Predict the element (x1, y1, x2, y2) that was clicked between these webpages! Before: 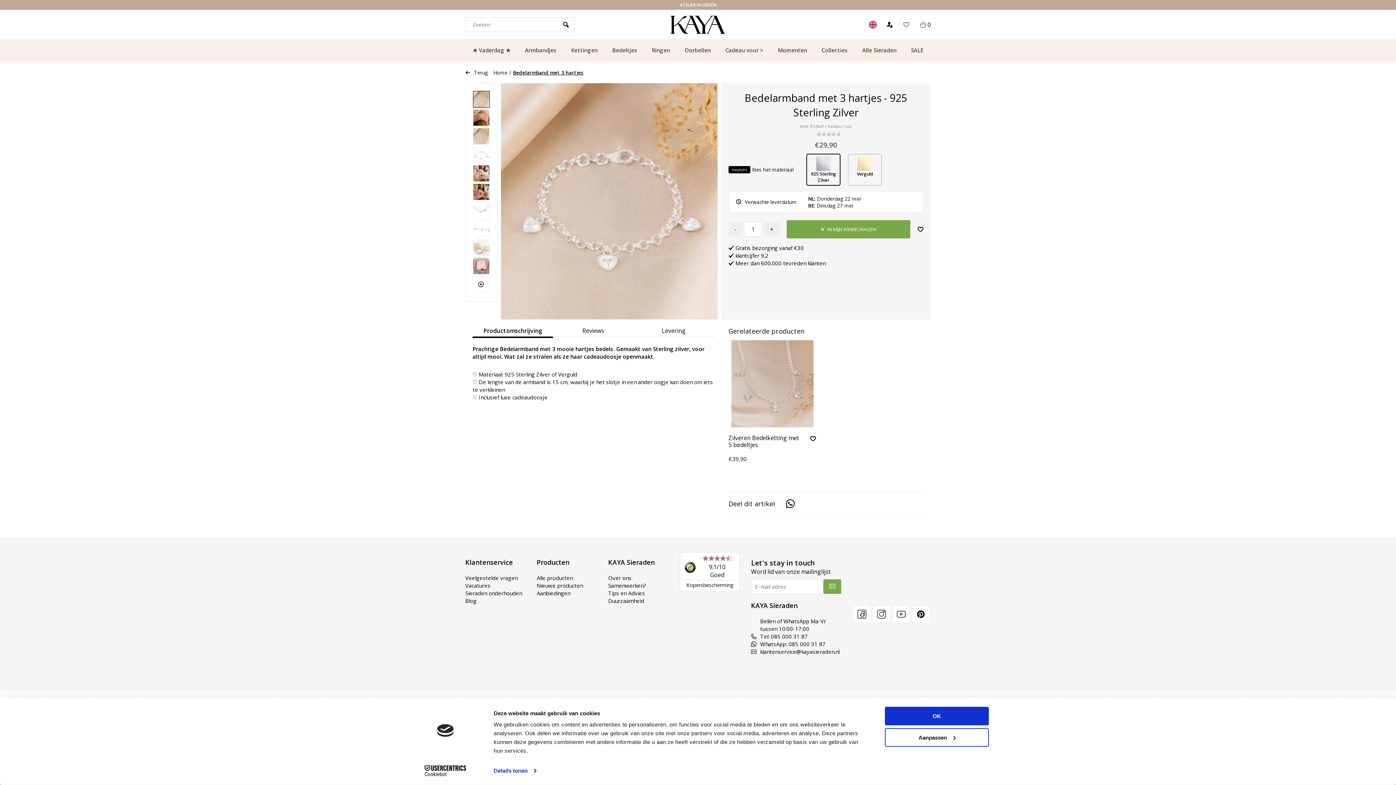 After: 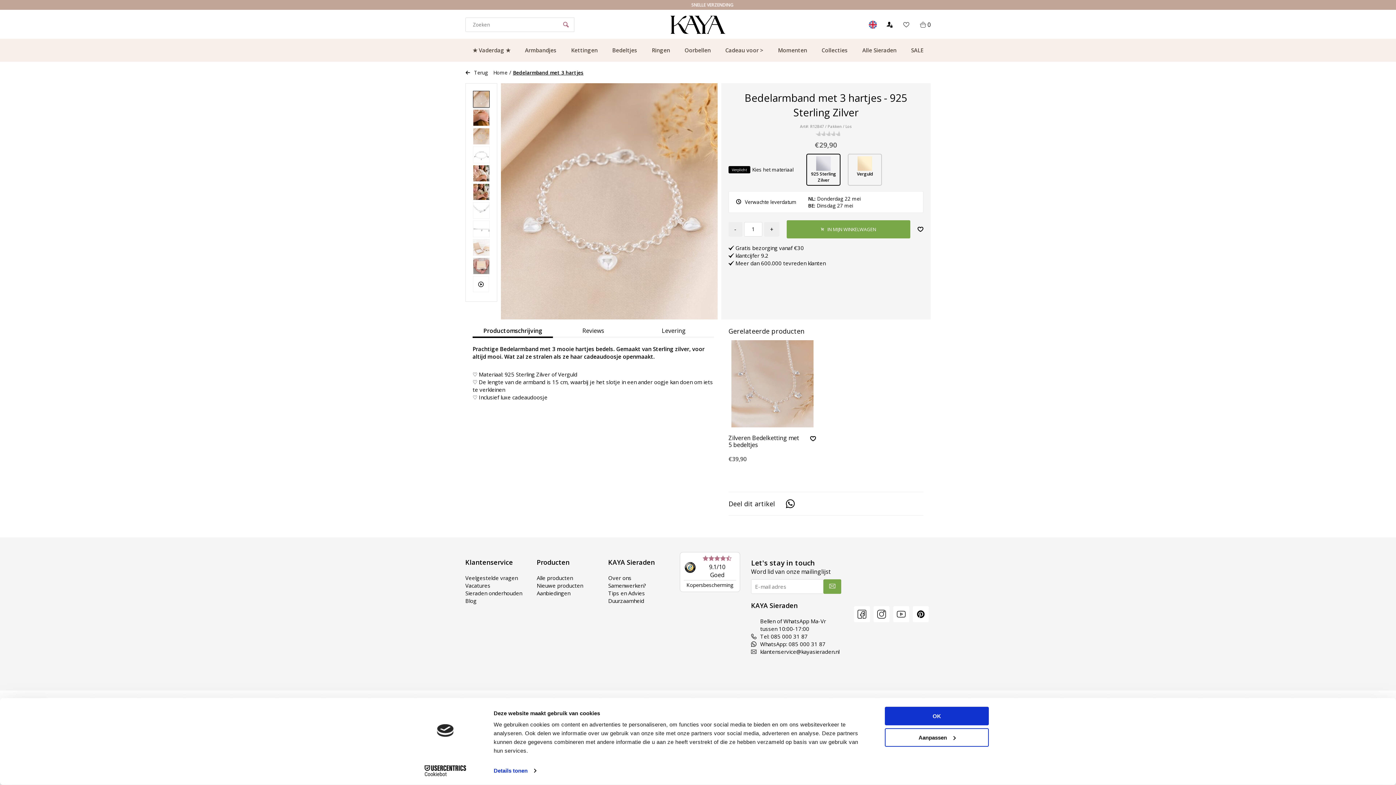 Action: bbox: (563, 20, 569, 28)